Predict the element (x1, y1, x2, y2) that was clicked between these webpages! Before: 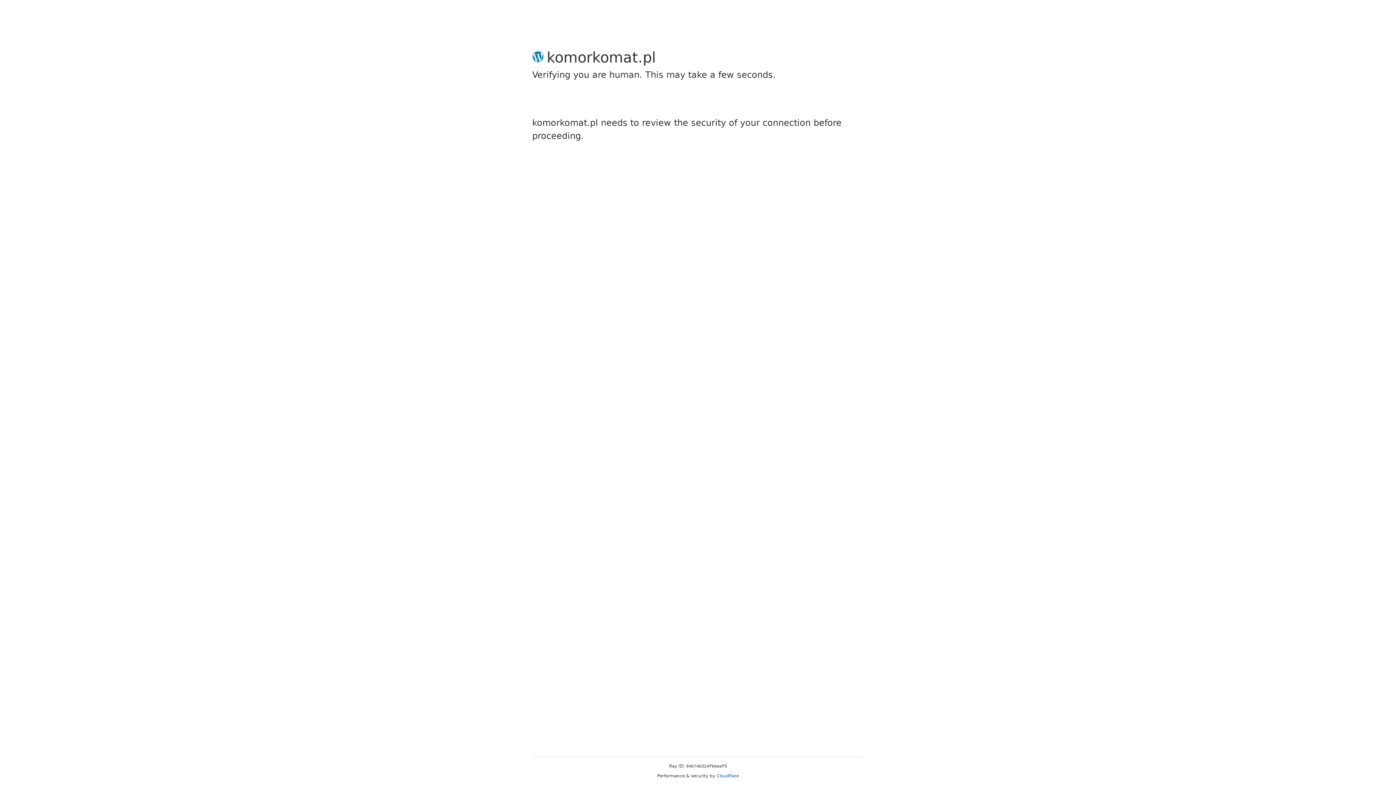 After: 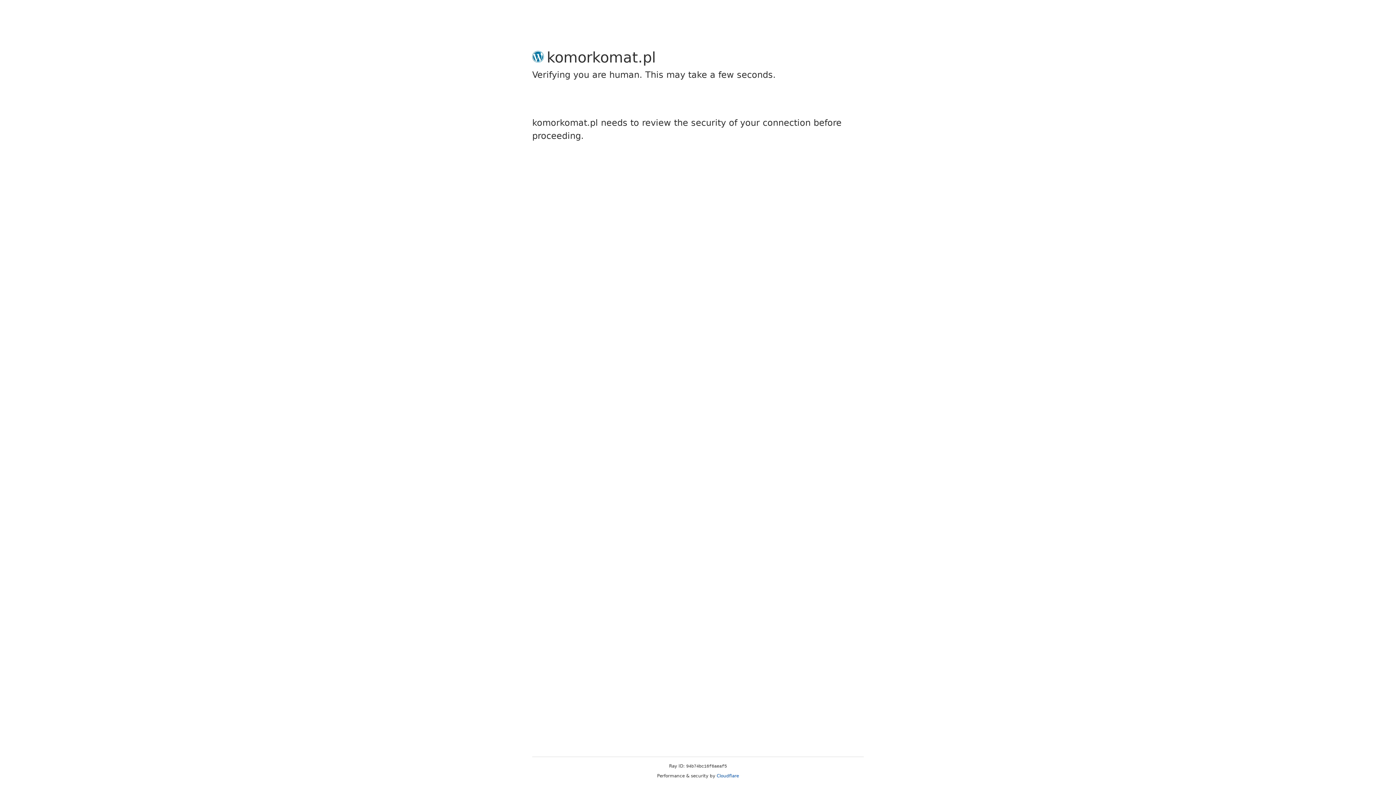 Action: bbox: (716, 773, 739, 778) label: Cloudflare